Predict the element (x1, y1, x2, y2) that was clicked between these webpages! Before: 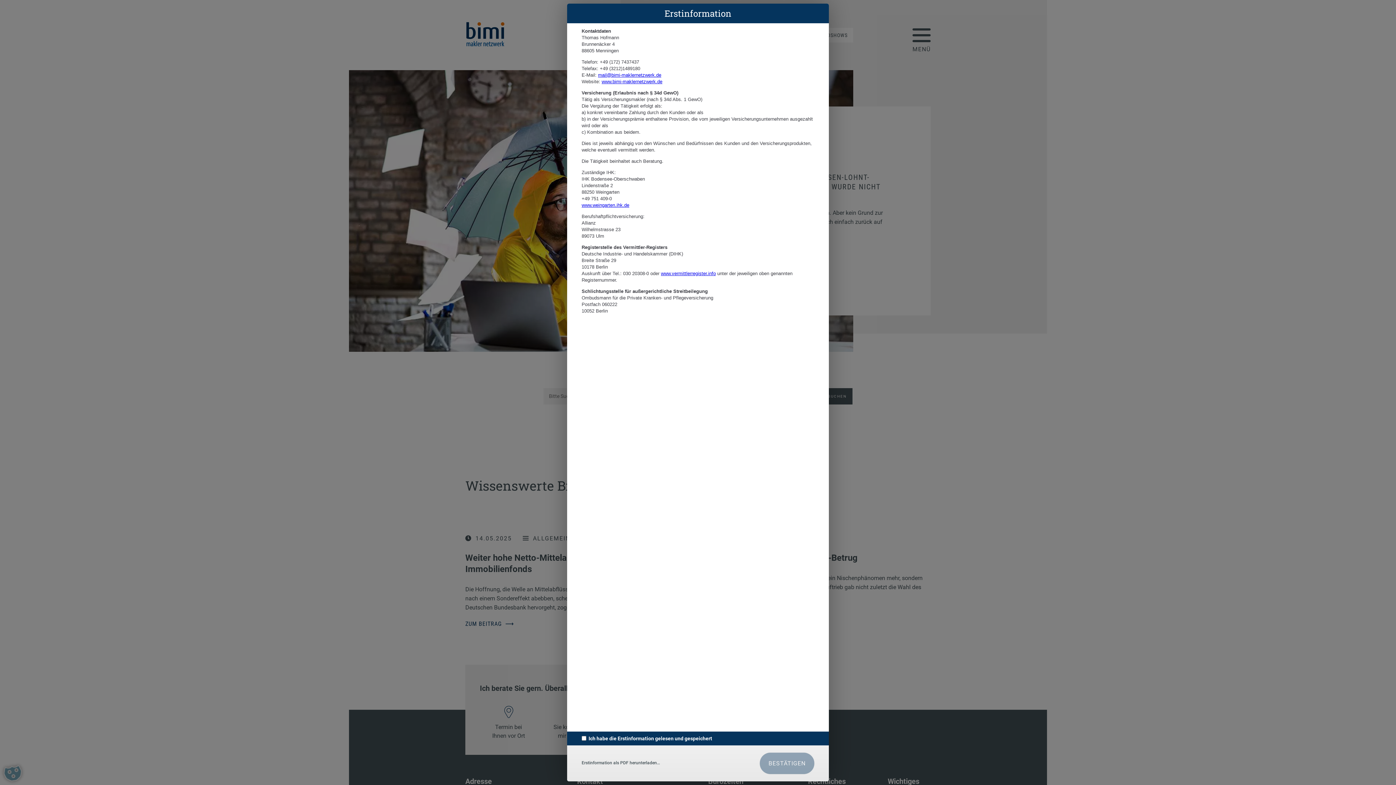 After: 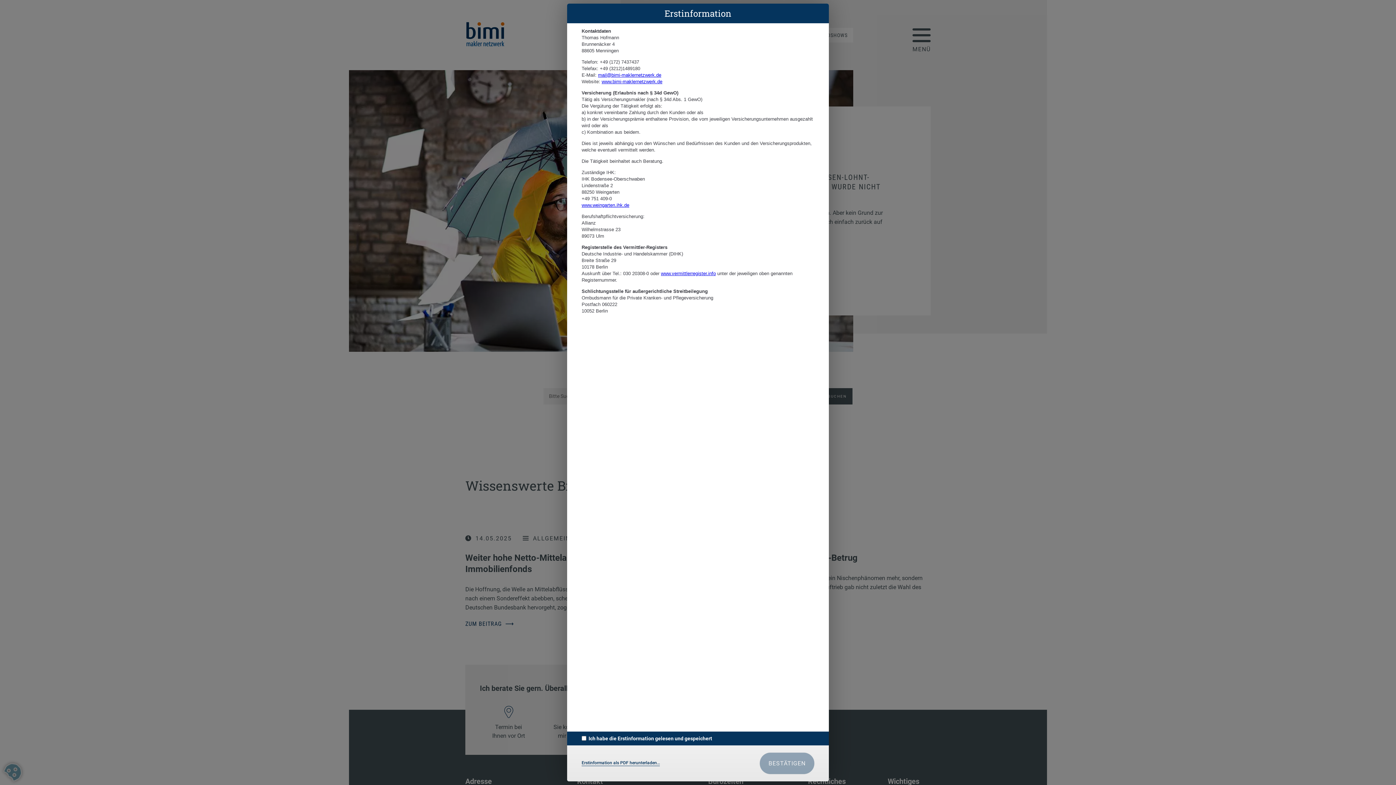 Action: label: Erstinformation als PDF herunterladen… bbox: (581, 761, 660, 766)